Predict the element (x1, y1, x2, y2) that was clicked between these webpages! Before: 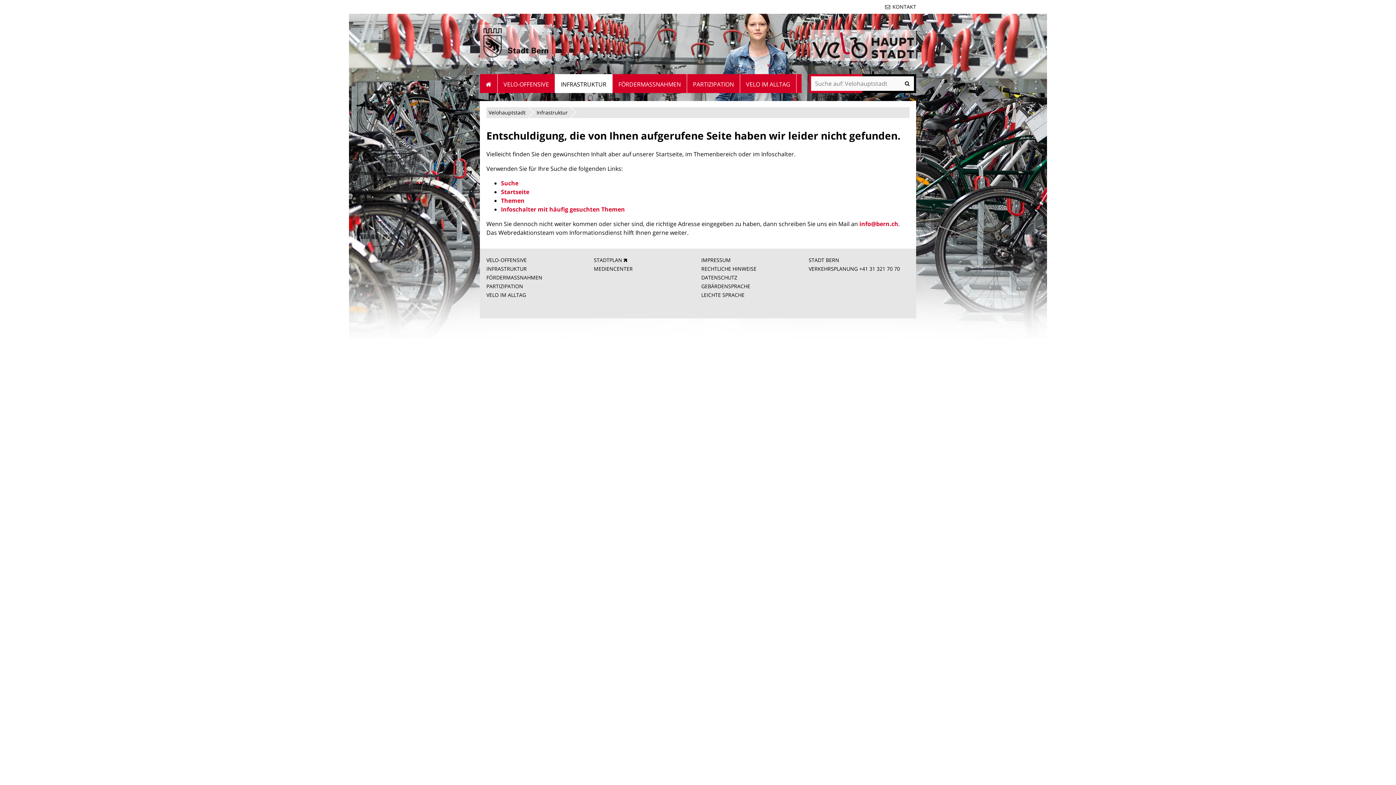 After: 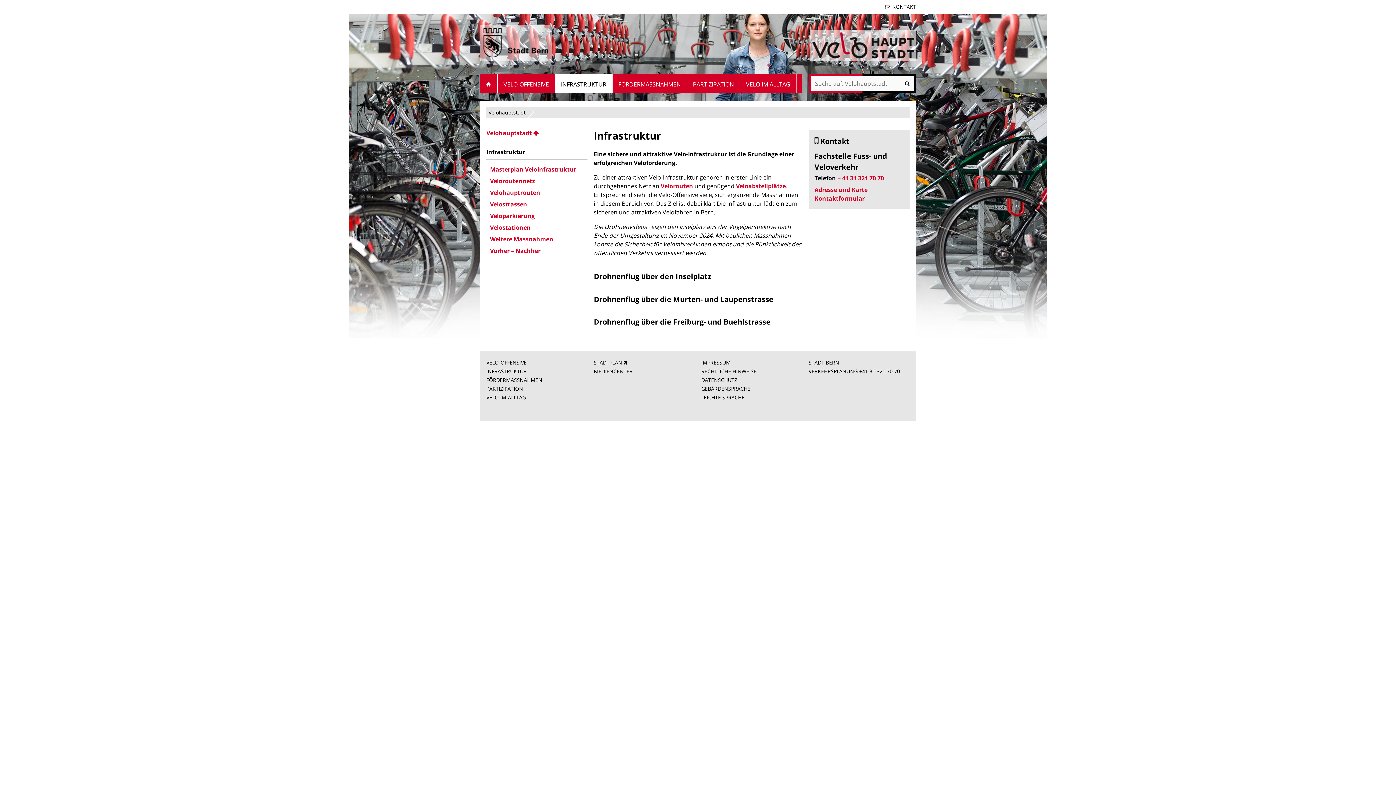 Action: label: Infrastruktur bbox: (534, 107, 570, 118)